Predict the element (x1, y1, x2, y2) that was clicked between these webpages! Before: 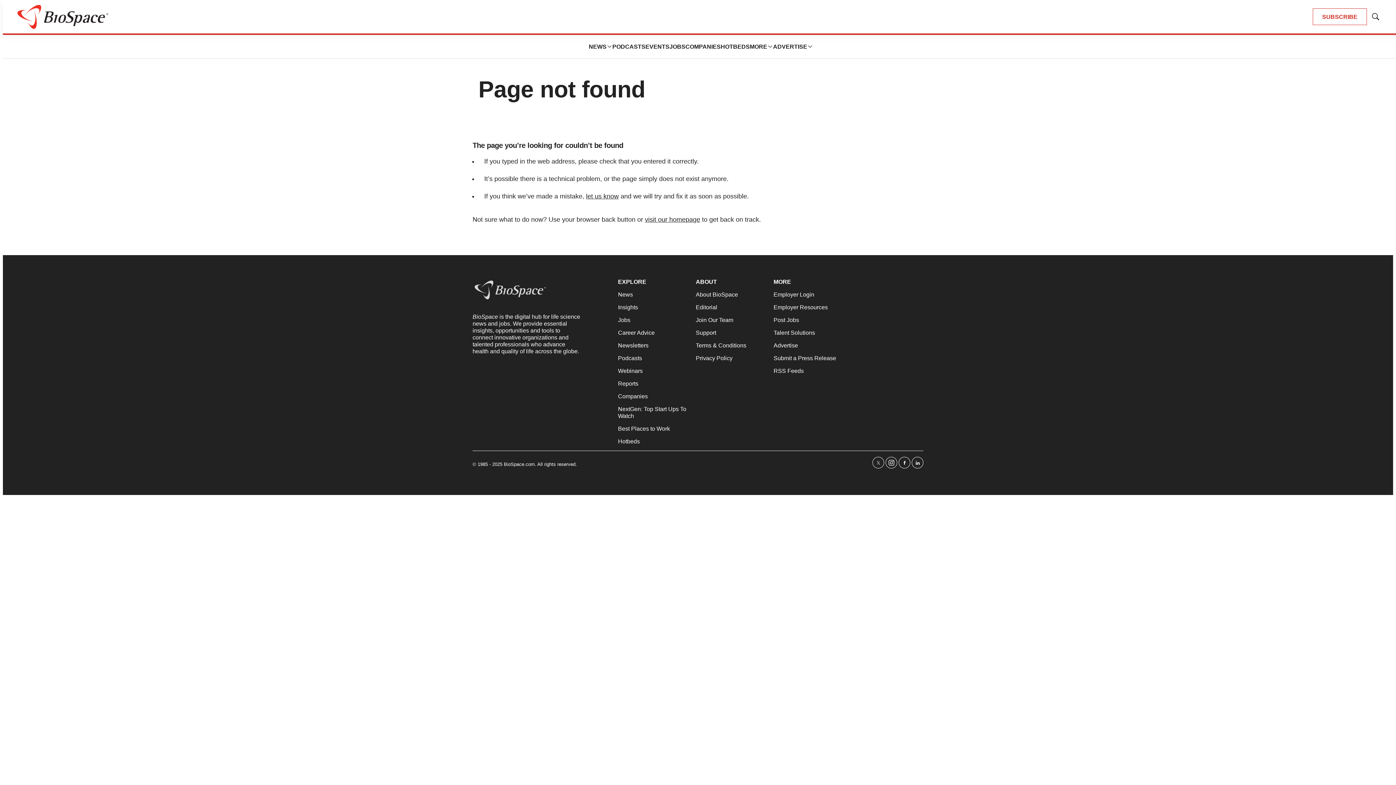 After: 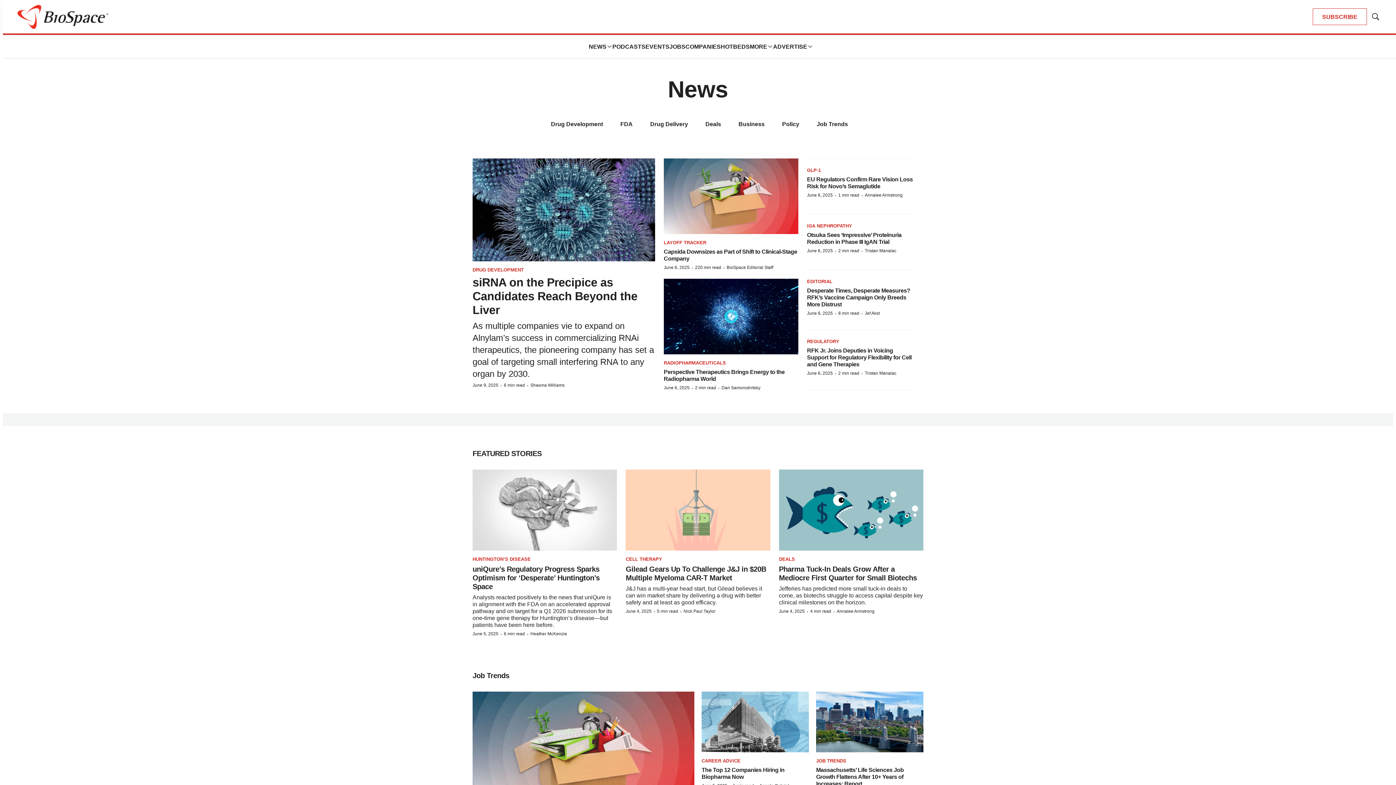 Action: bbox: (588, 40, 606, 52) label: NEWS